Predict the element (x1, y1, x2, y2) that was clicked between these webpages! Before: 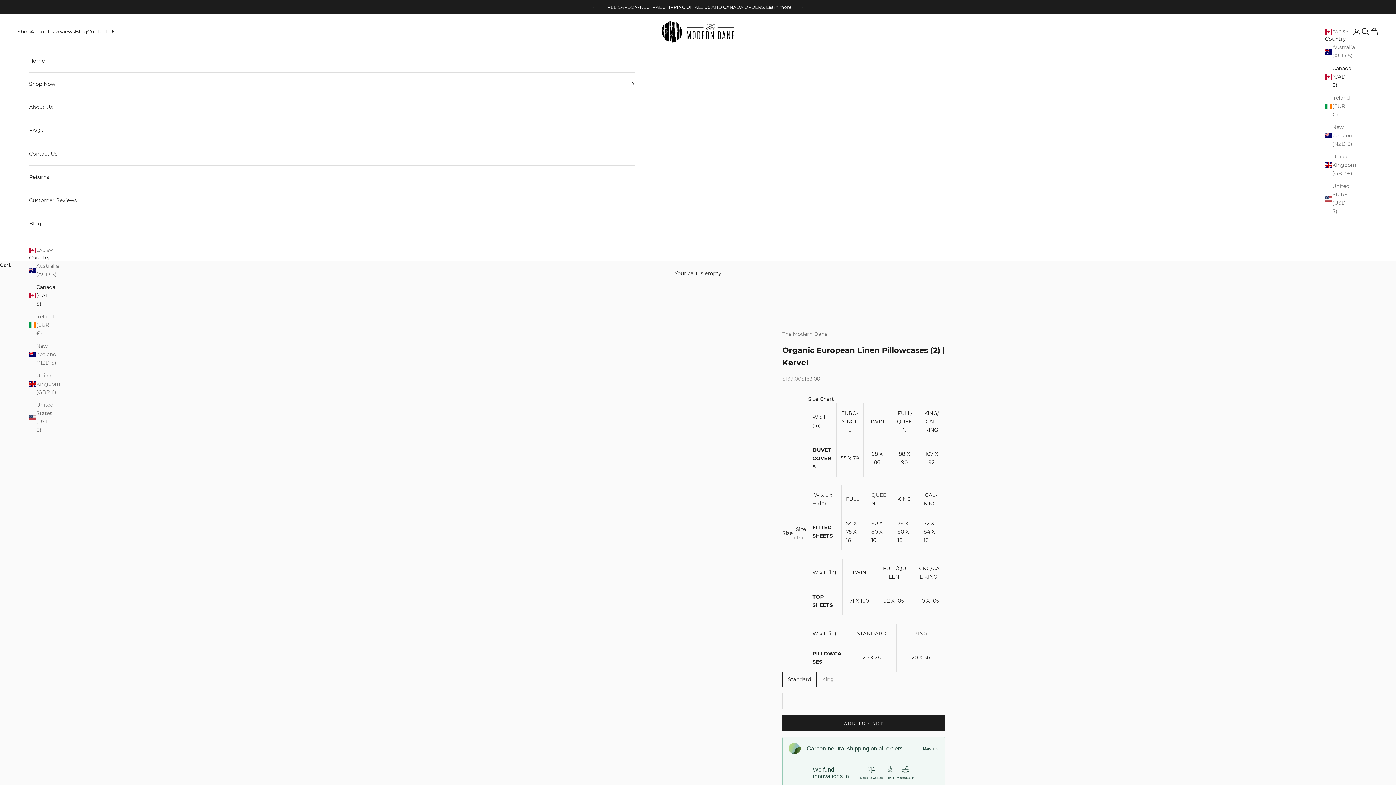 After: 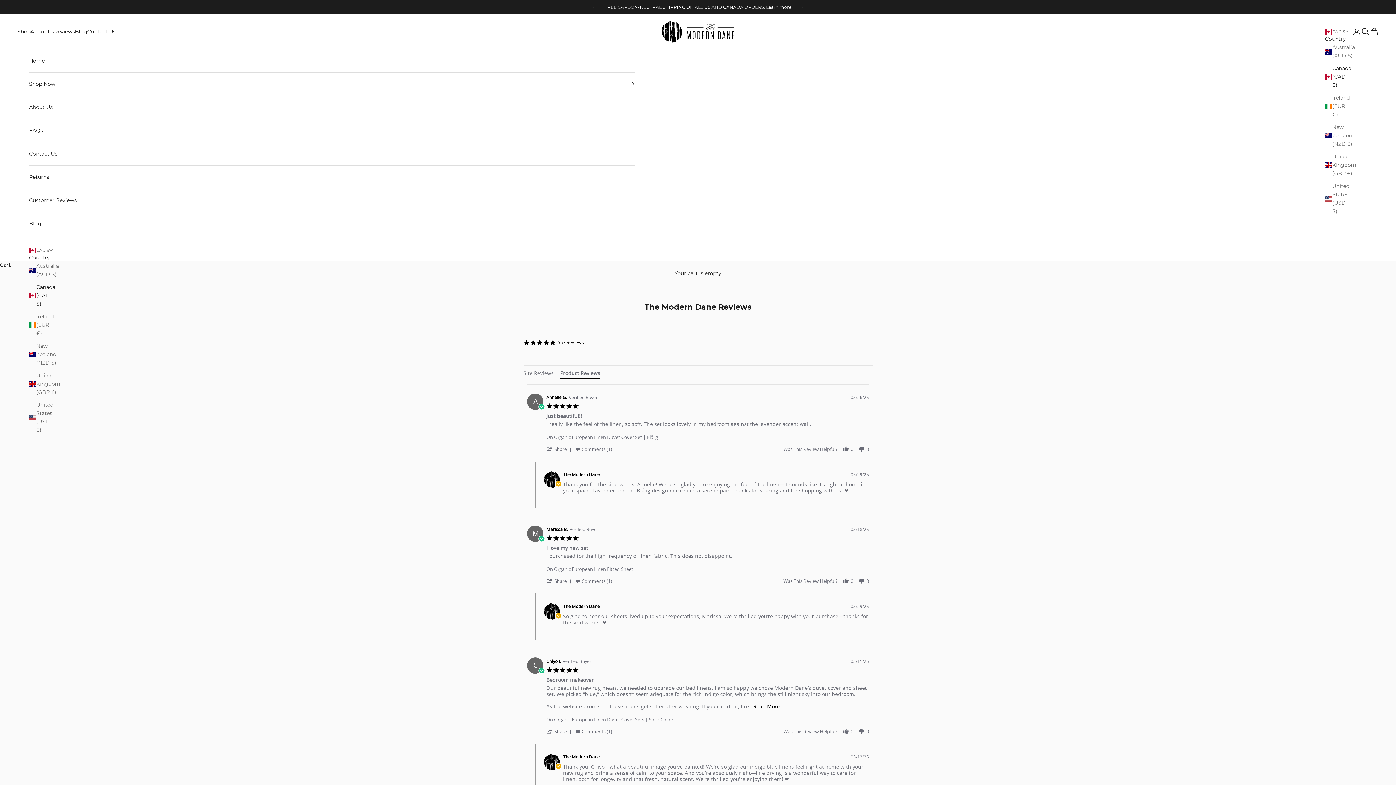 Action: label: Reviews bbox: (54, 27, 74, 35)